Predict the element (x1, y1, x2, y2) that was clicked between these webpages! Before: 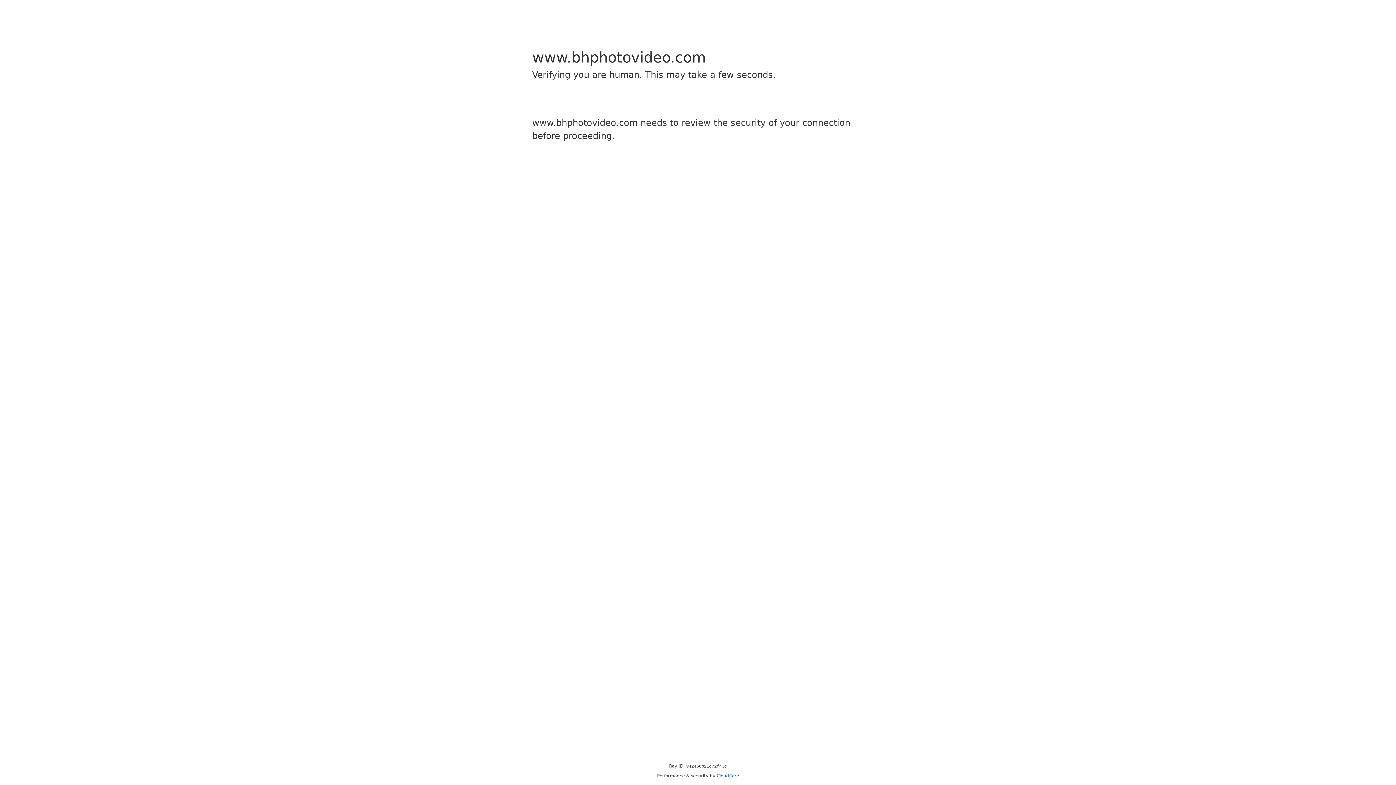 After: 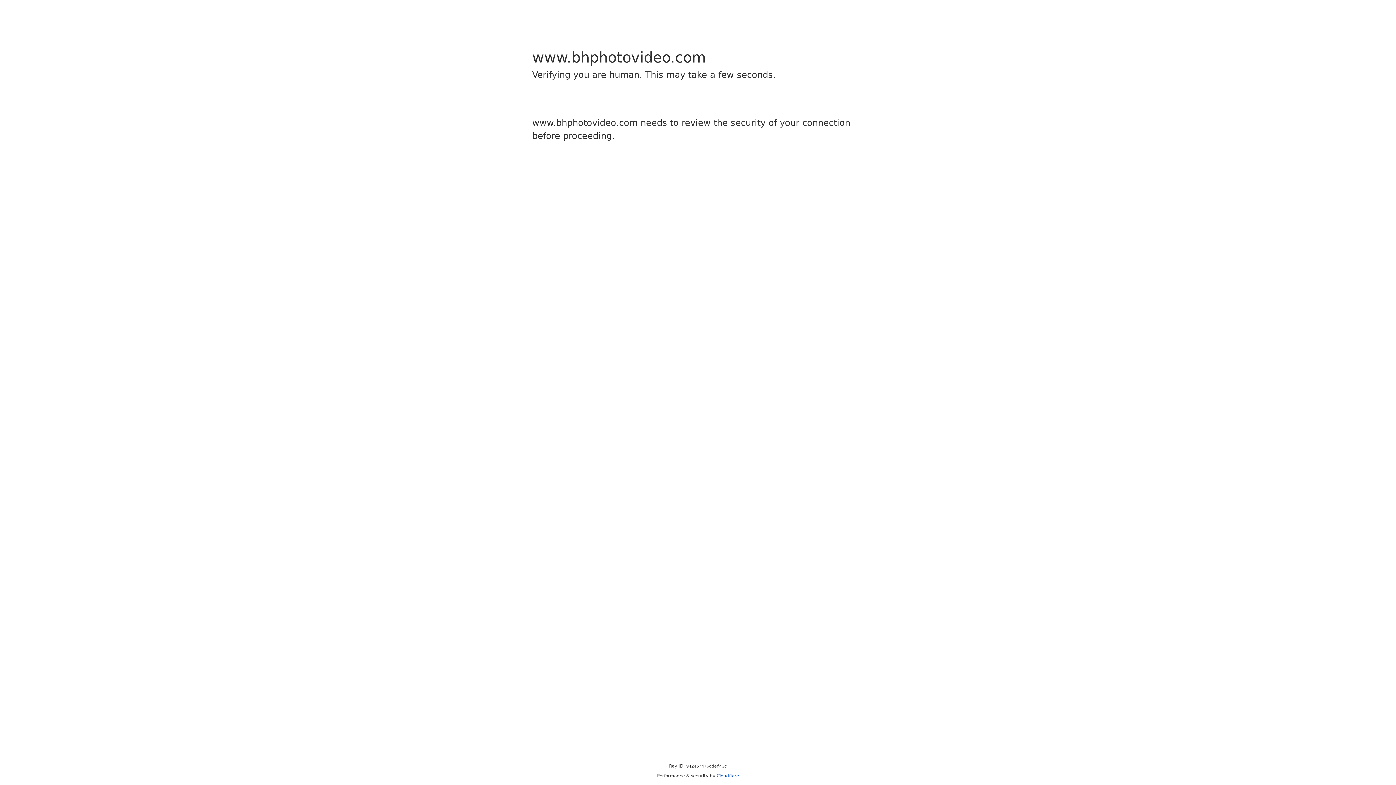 Action: label: Cloudflare bbox: (716, 773, 739, 778)